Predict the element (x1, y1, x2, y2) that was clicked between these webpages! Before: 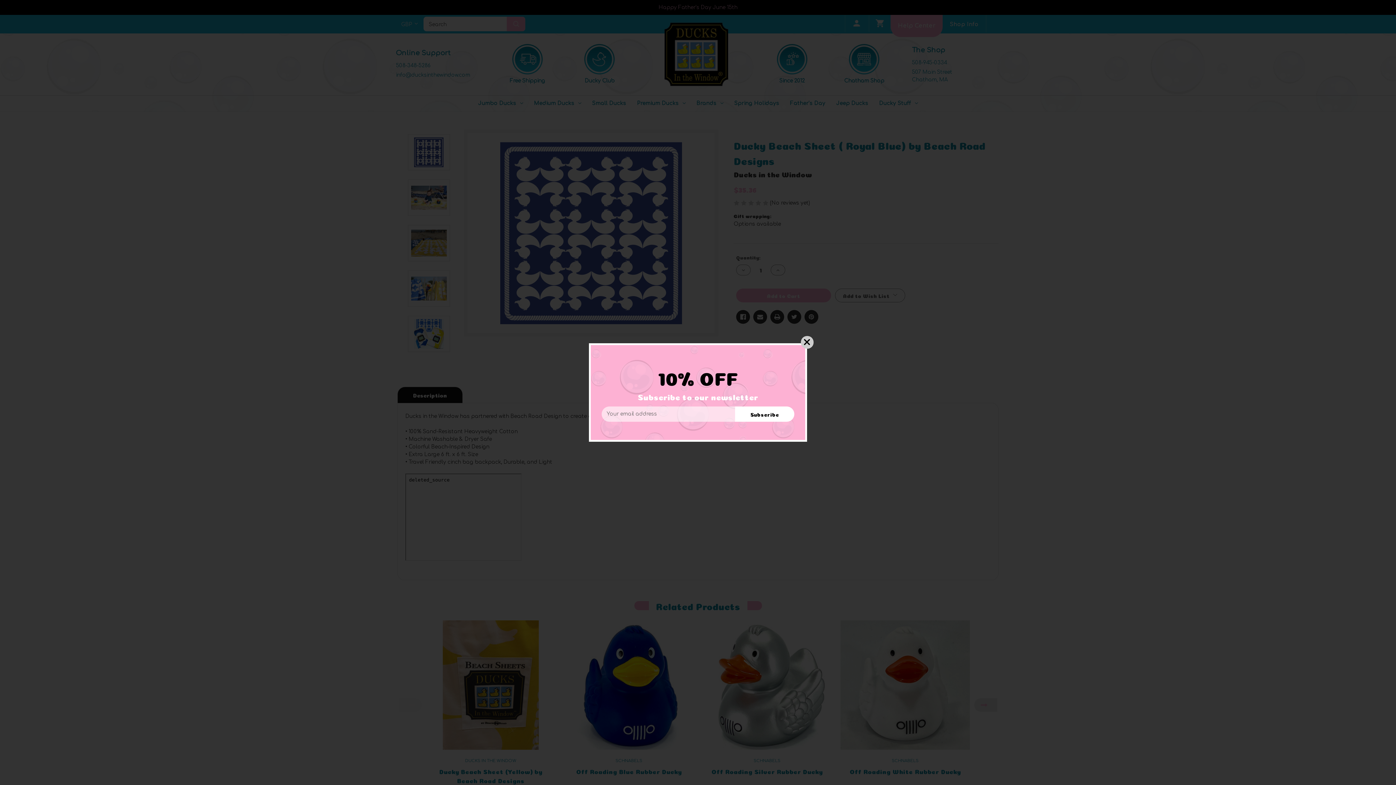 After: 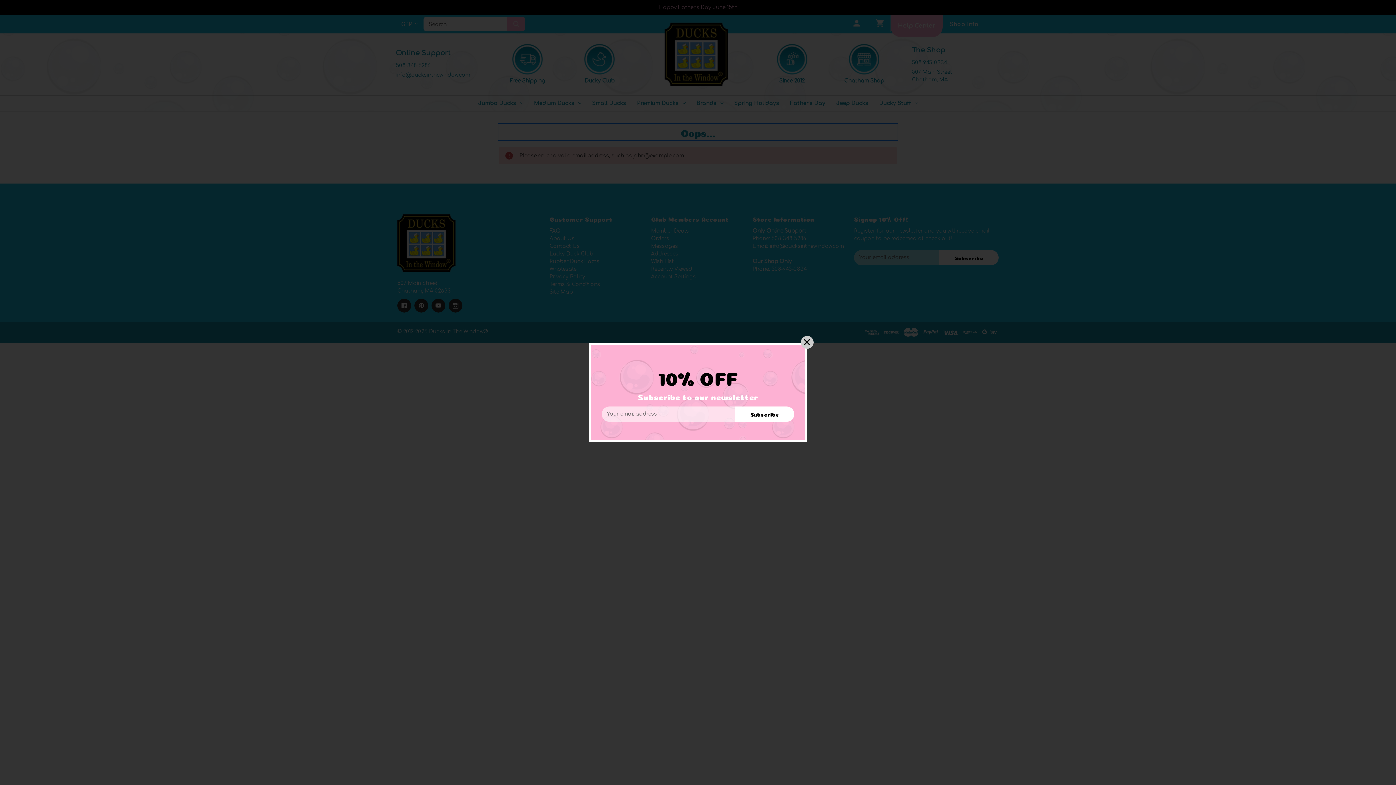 Action: label: Subscribe bbox: (735, 406, 794, 421)